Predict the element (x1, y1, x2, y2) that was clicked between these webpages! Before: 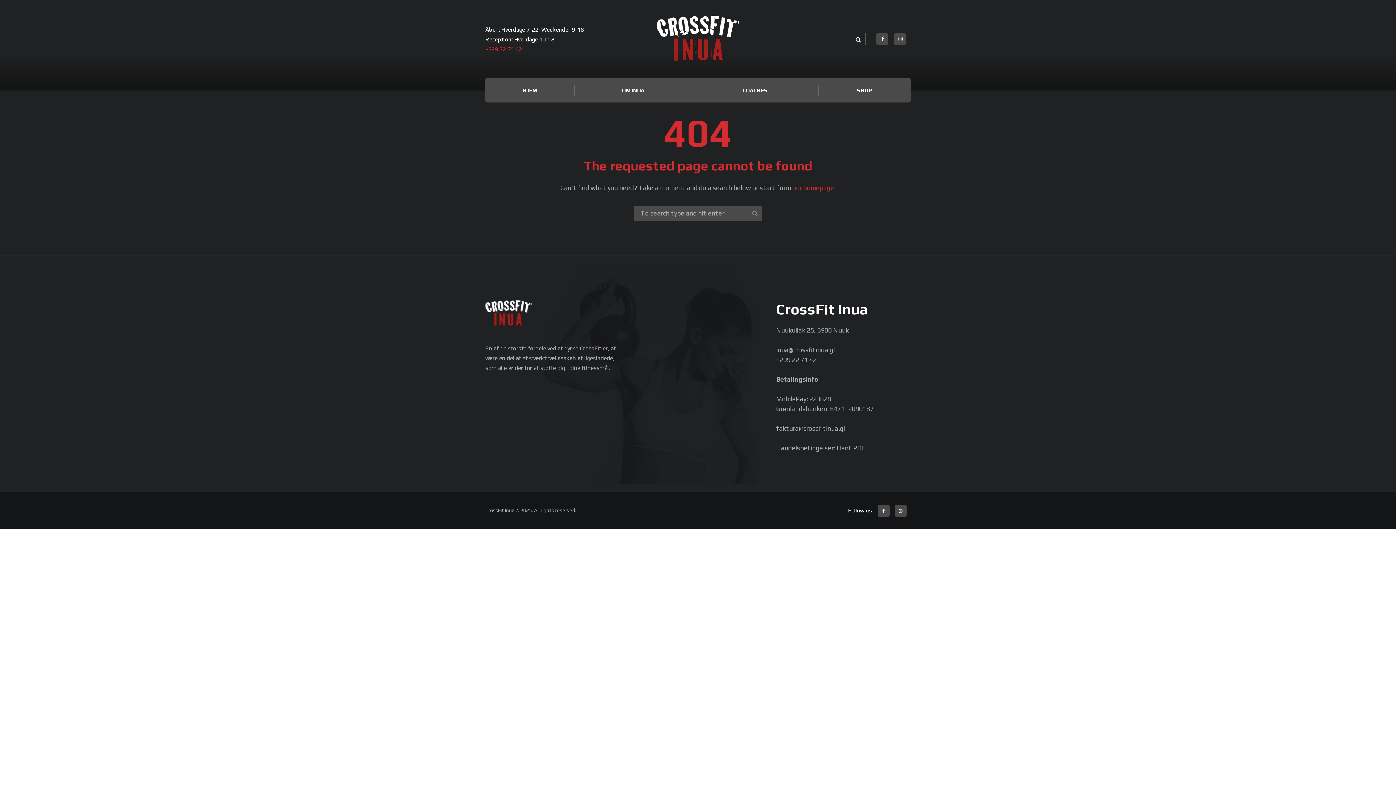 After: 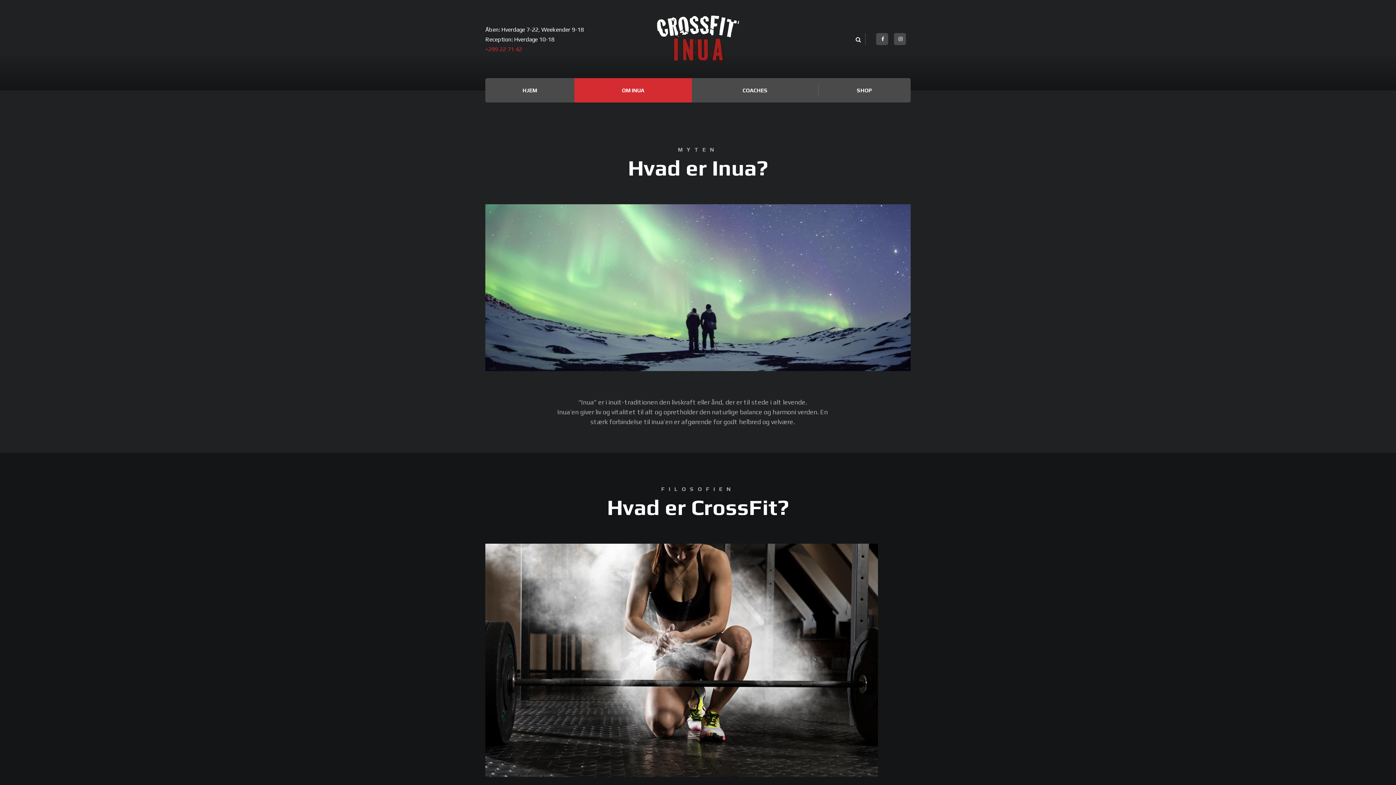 Action: label: OM INUA bbox: (574, 78, 692, 102)